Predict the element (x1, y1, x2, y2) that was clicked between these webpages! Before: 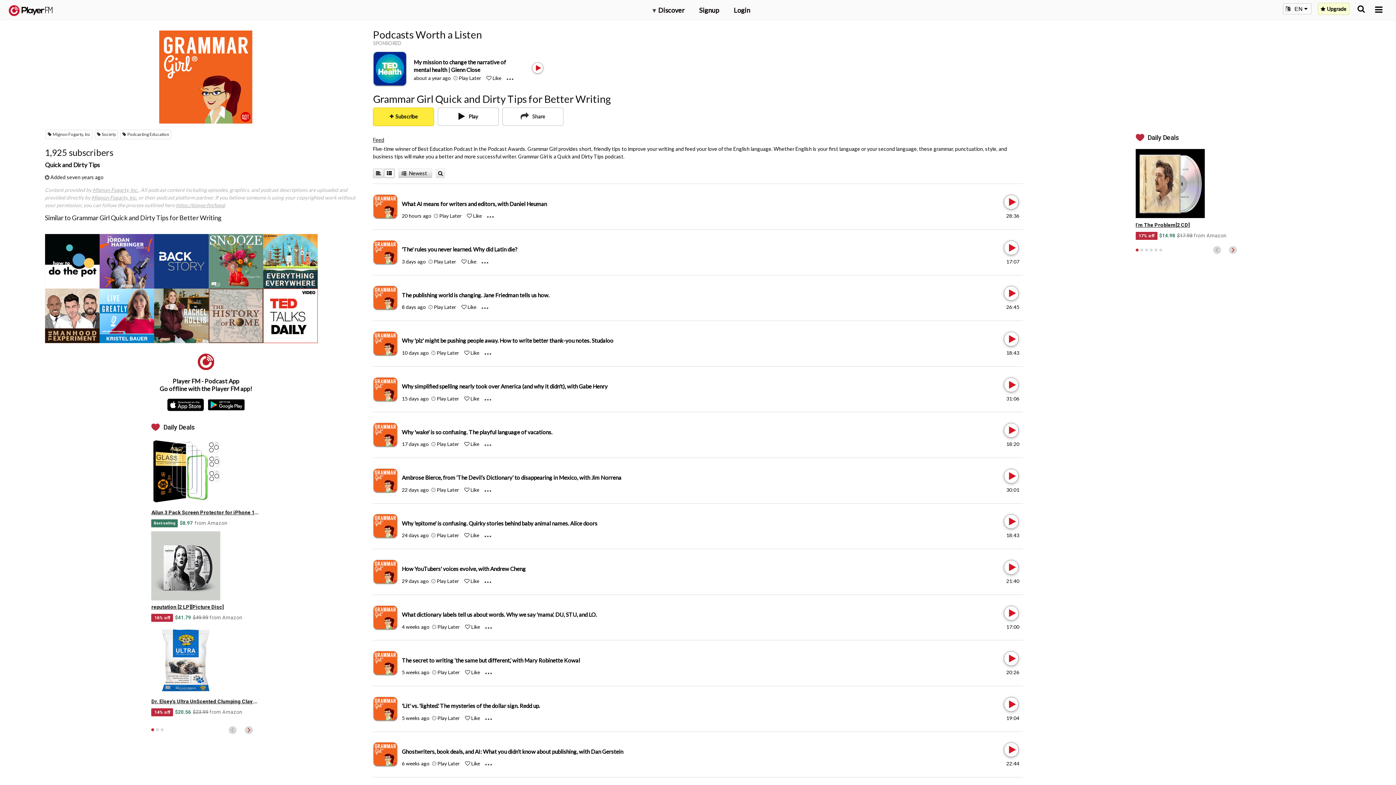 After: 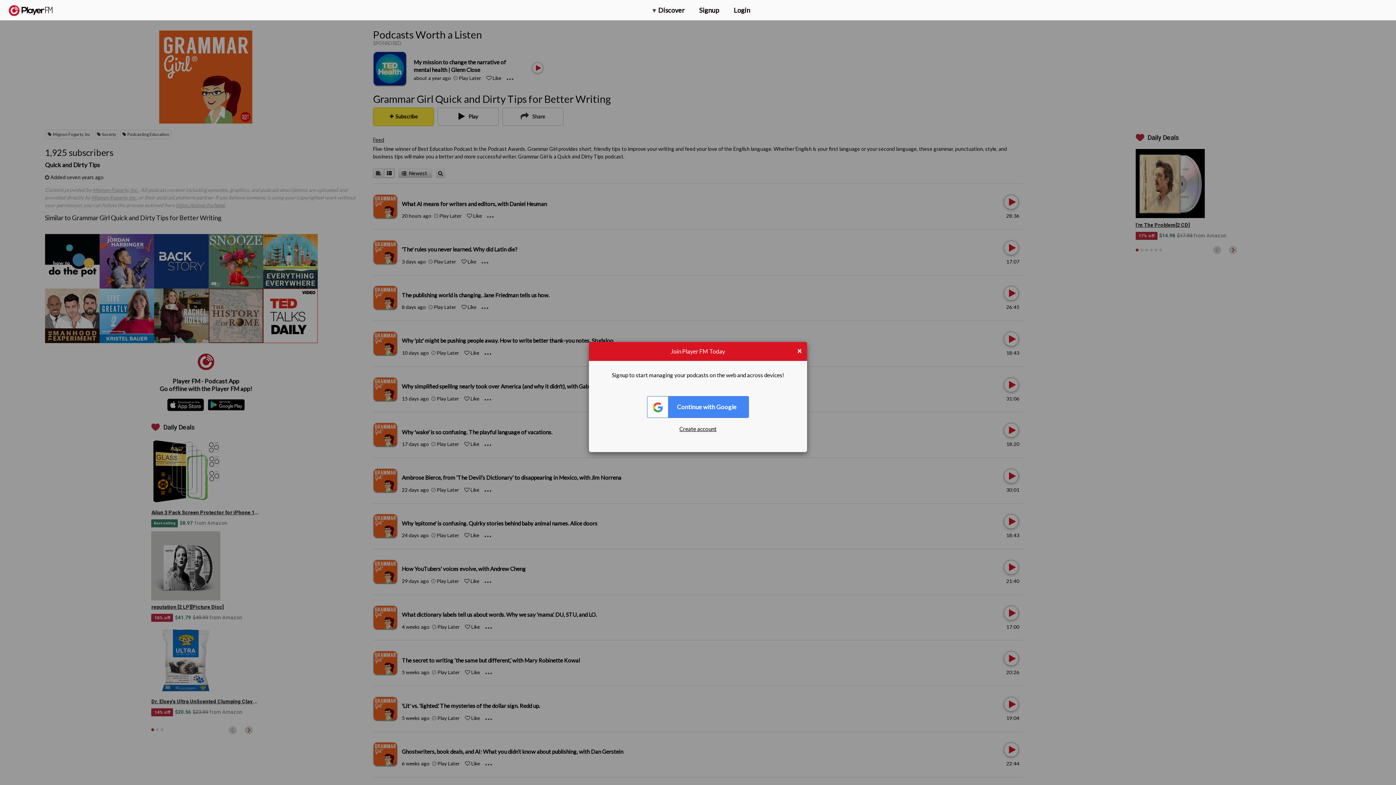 Action: bbox: (432, 623, 436, 630) label: Add to Play later